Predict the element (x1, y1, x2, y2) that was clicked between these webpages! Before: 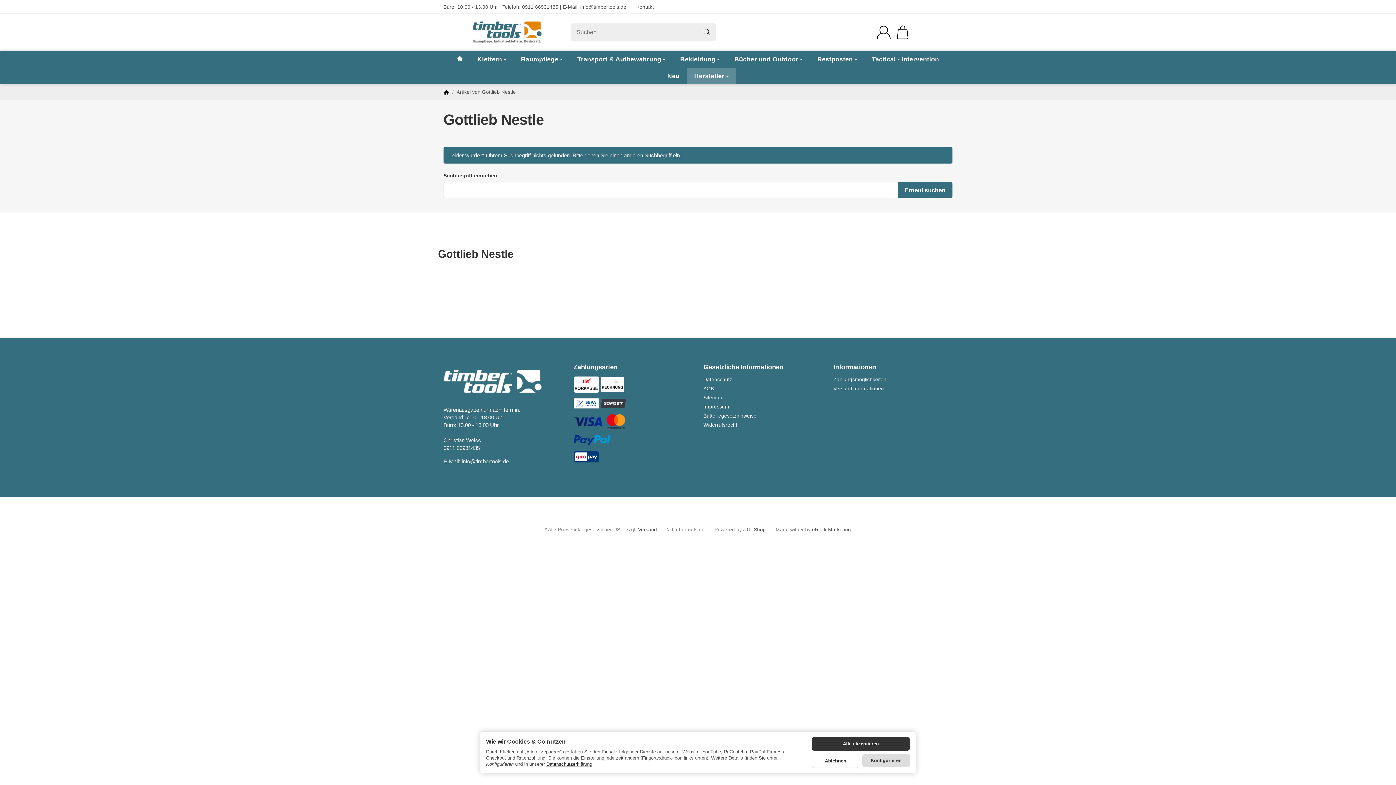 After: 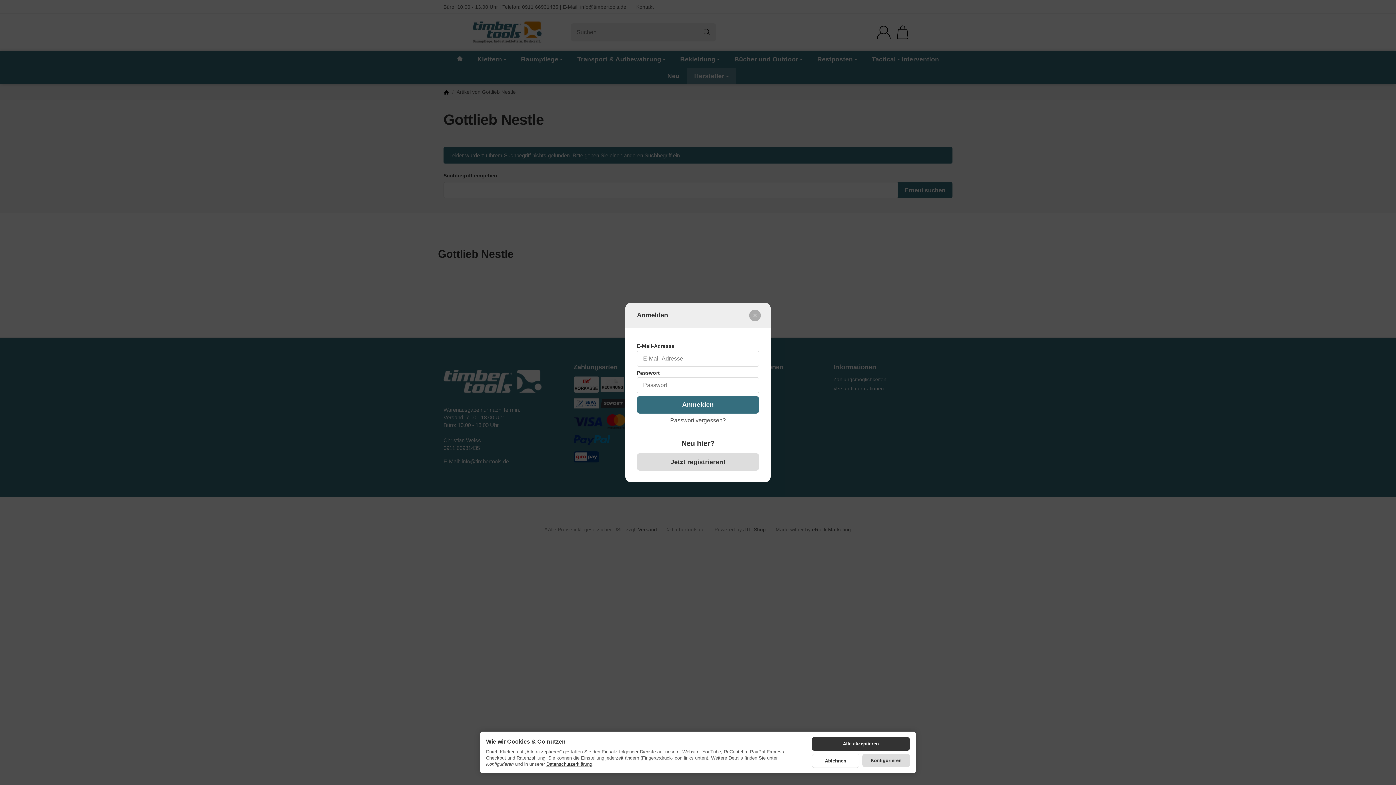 Action: bbox: (876, 25, 891, 39)